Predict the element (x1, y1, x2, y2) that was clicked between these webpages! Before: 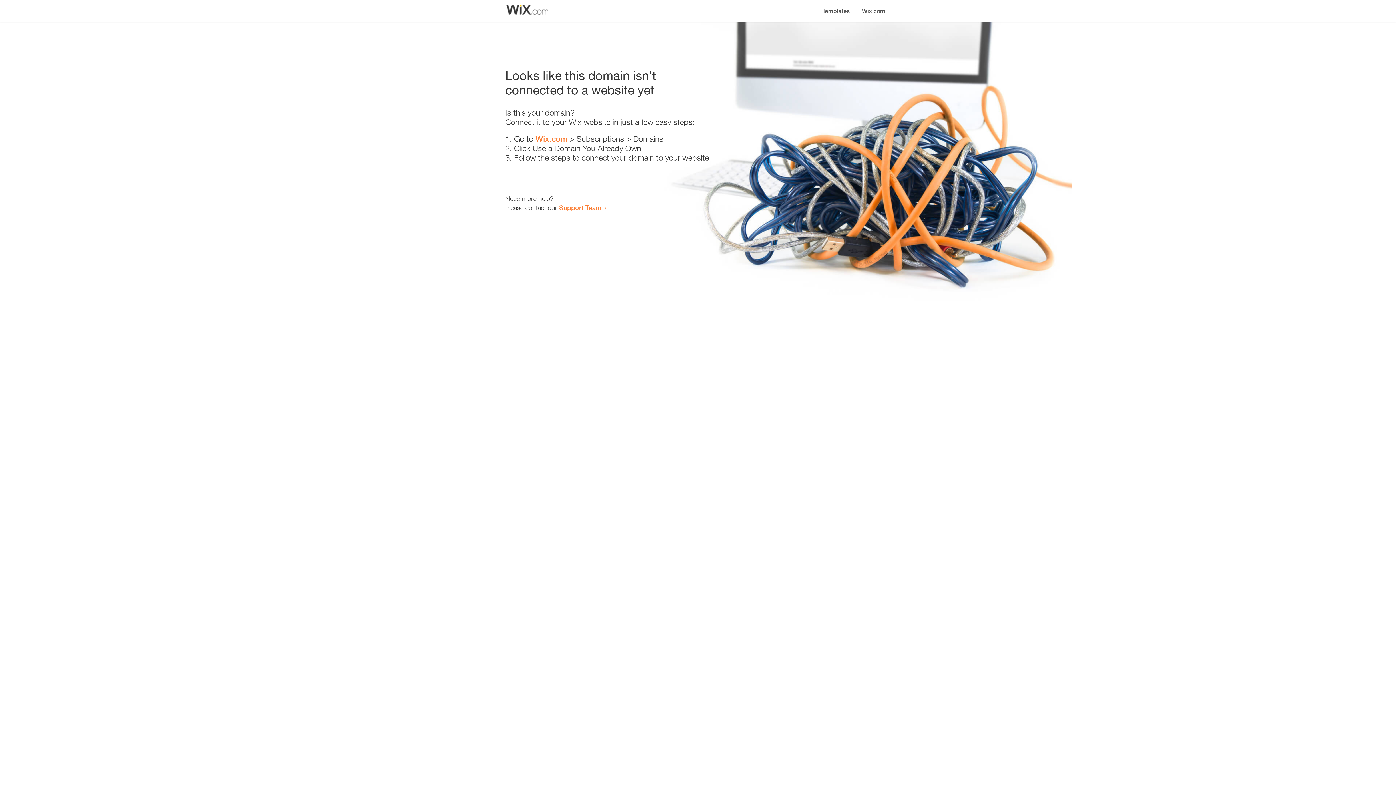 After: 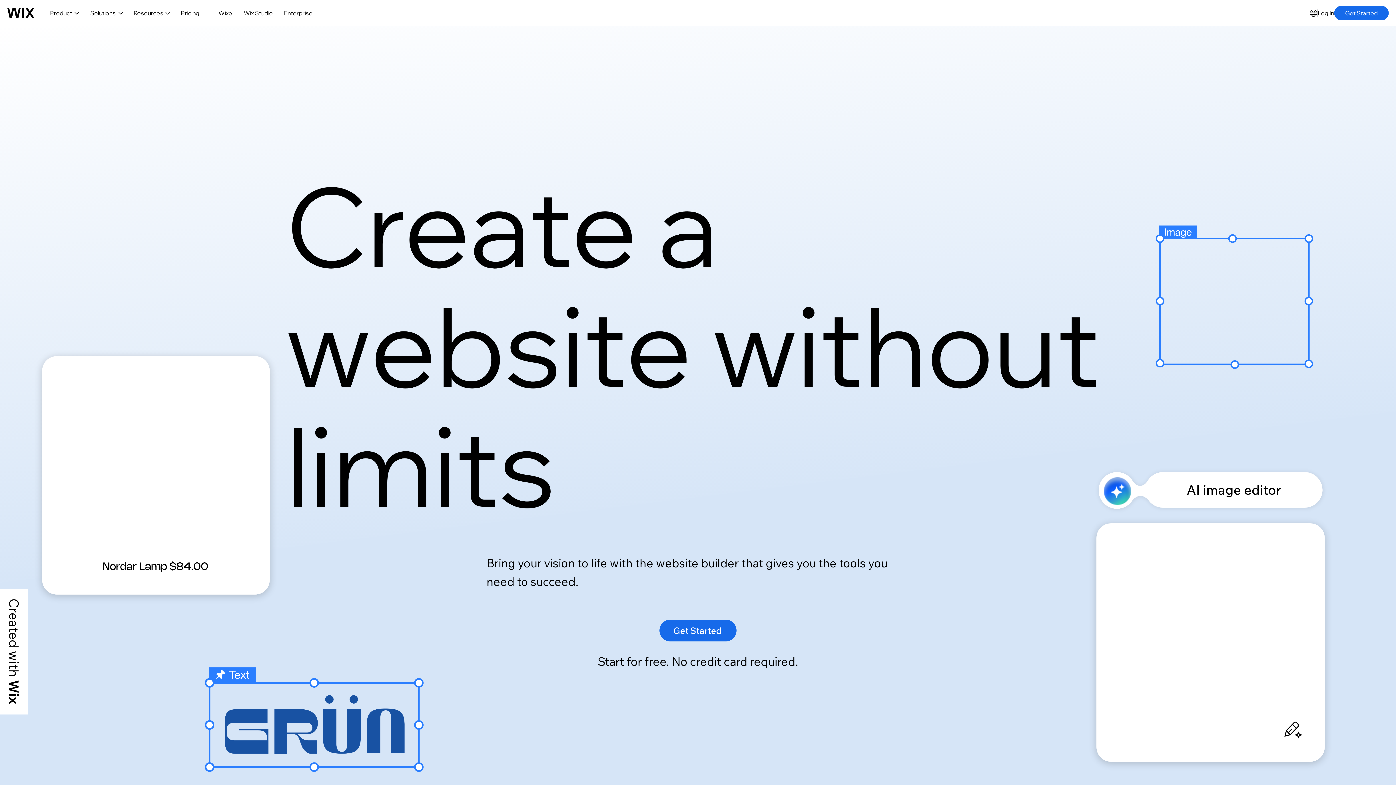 Action: bbox: (856, 0, 890, 14) label: Wix.com